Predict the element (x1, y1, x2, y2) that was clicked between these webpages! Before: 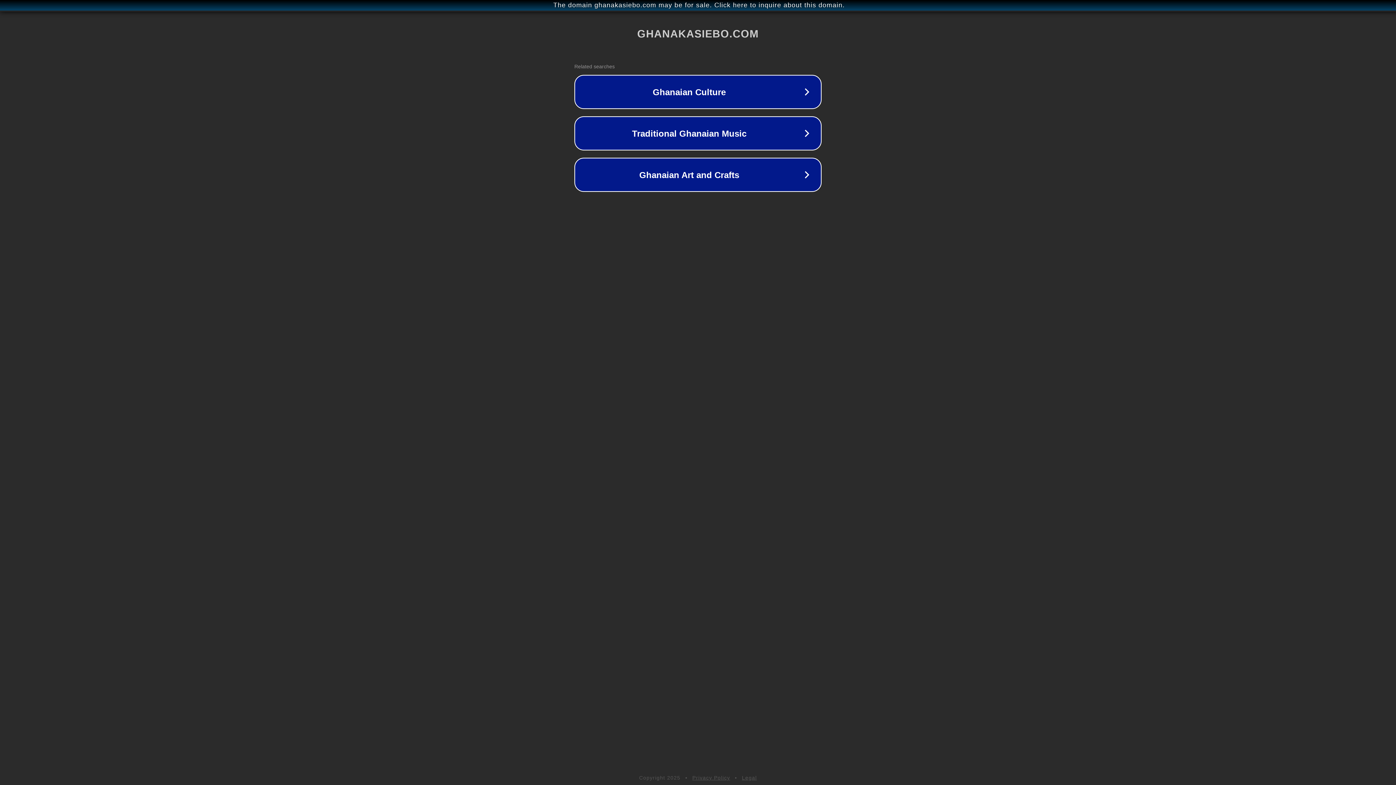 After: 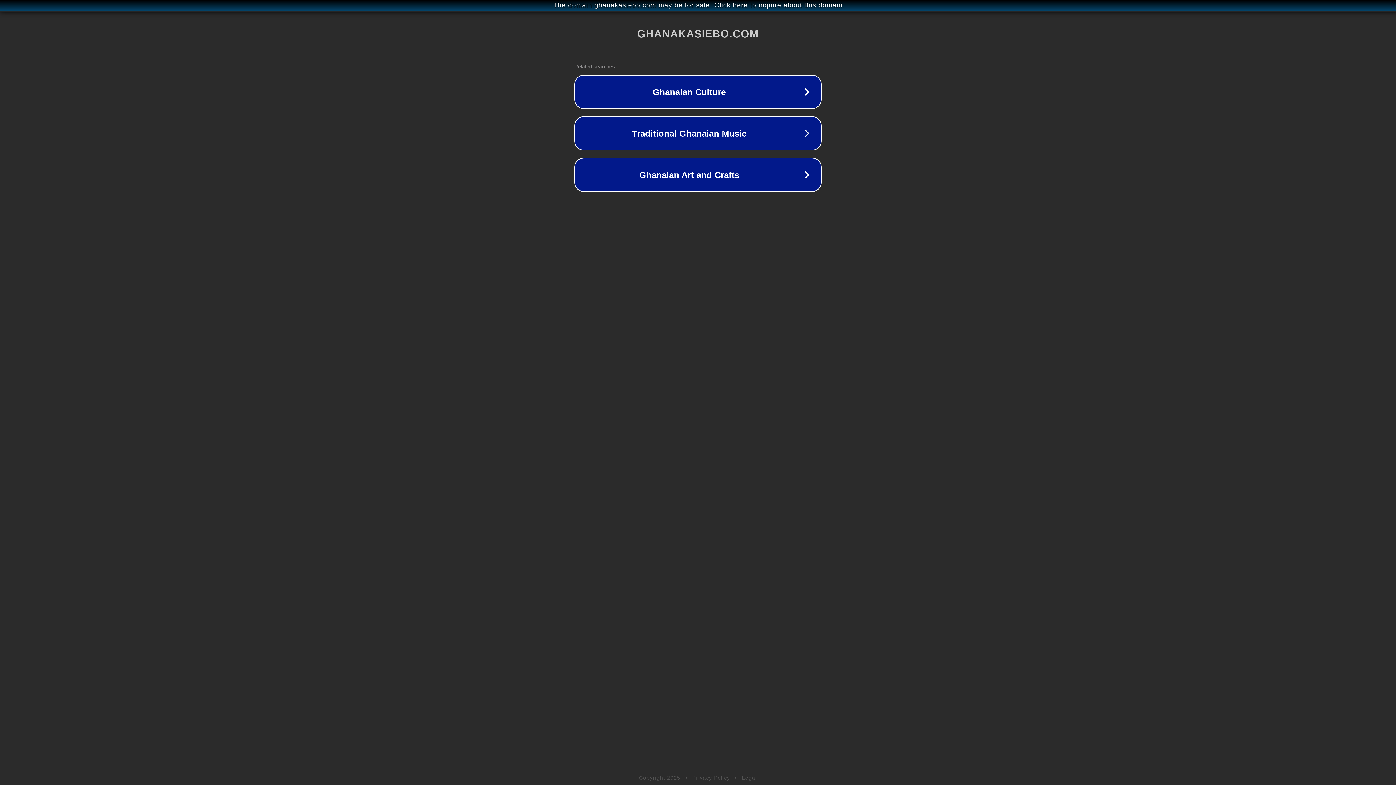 Action: label: Legal bbox: (742, 775, 757, 781)